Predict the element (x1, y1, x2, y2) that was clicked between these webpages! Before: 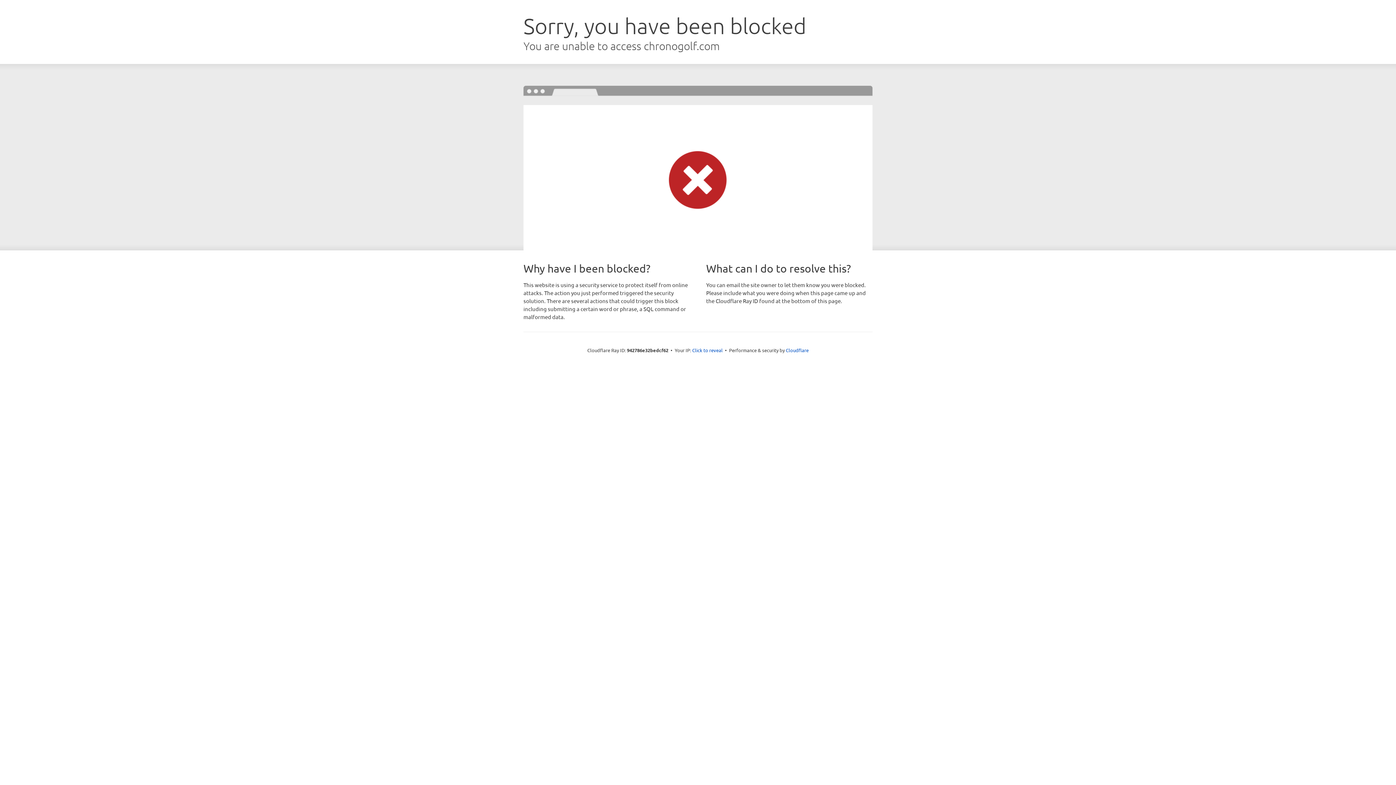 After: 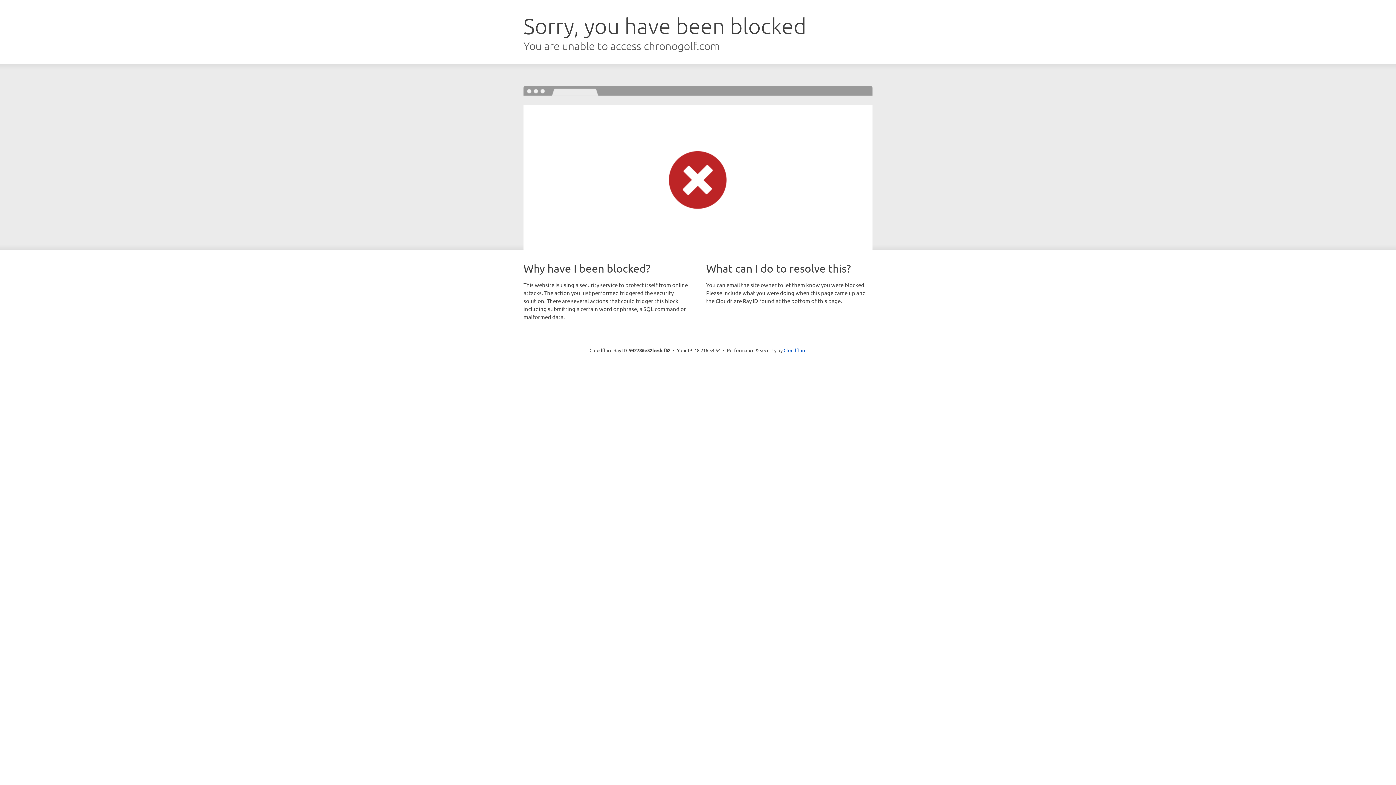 Action: bbox: (692, 346, 722, 353) label: Click to reveal